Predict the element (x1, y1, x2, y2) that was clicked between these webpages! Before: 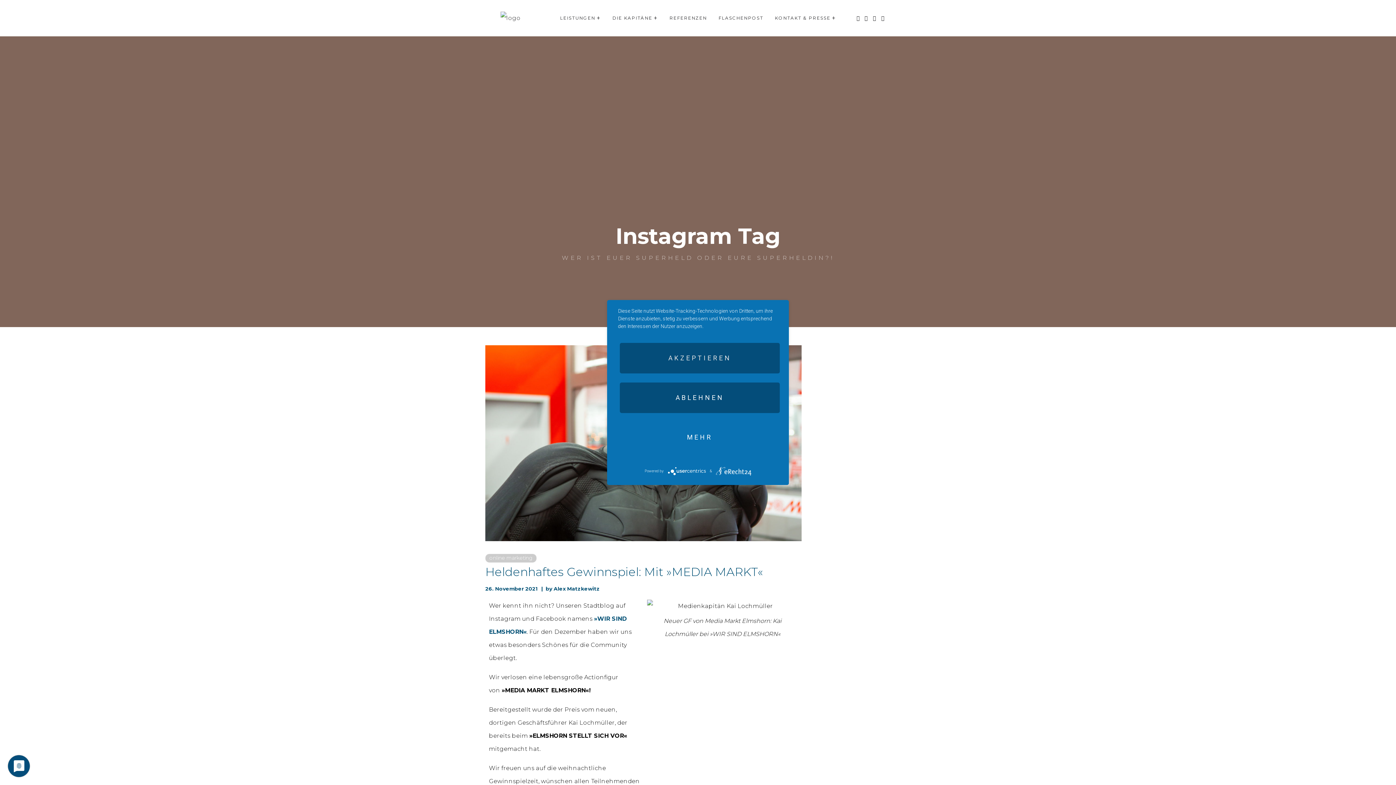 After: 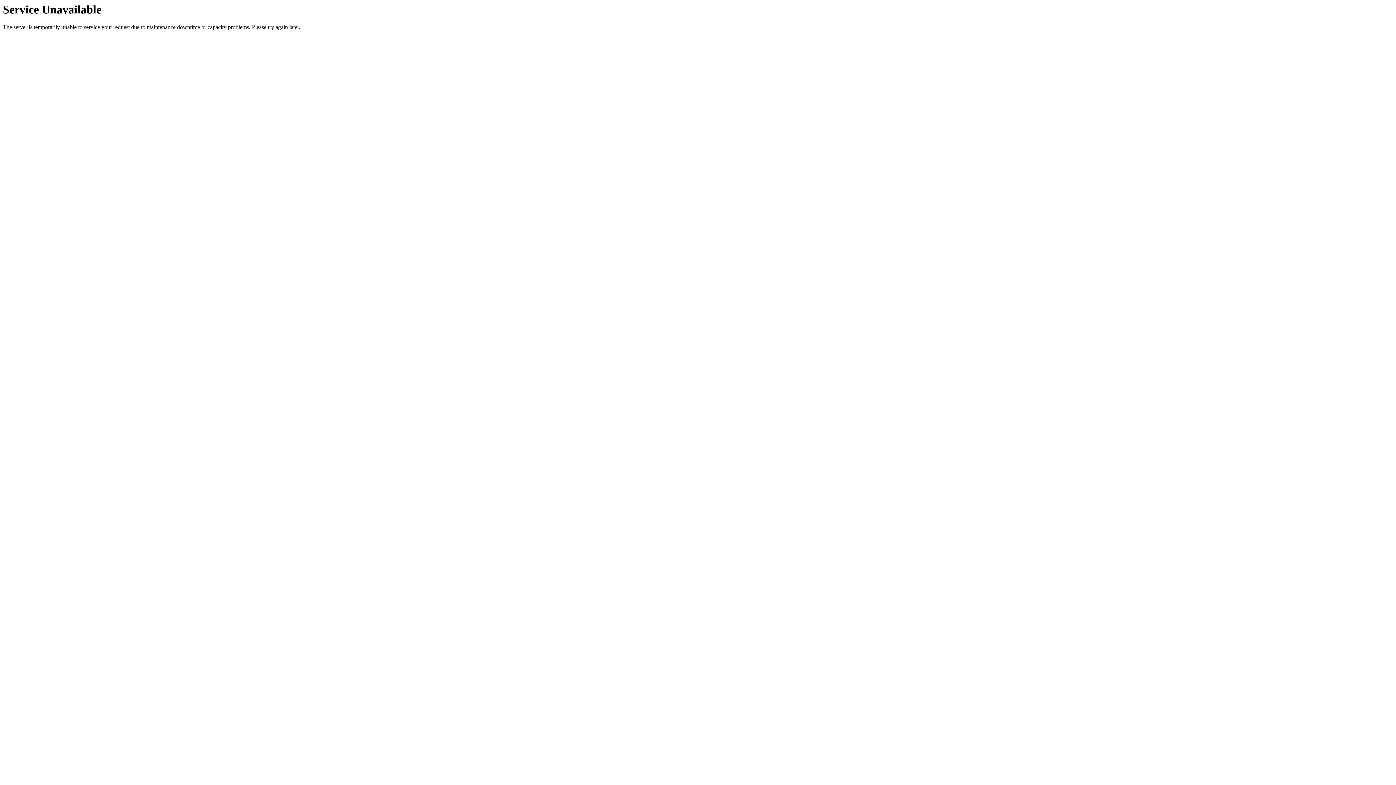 Action: bbox: (553, 585, 600, 593) label: Alex Matzkewitz